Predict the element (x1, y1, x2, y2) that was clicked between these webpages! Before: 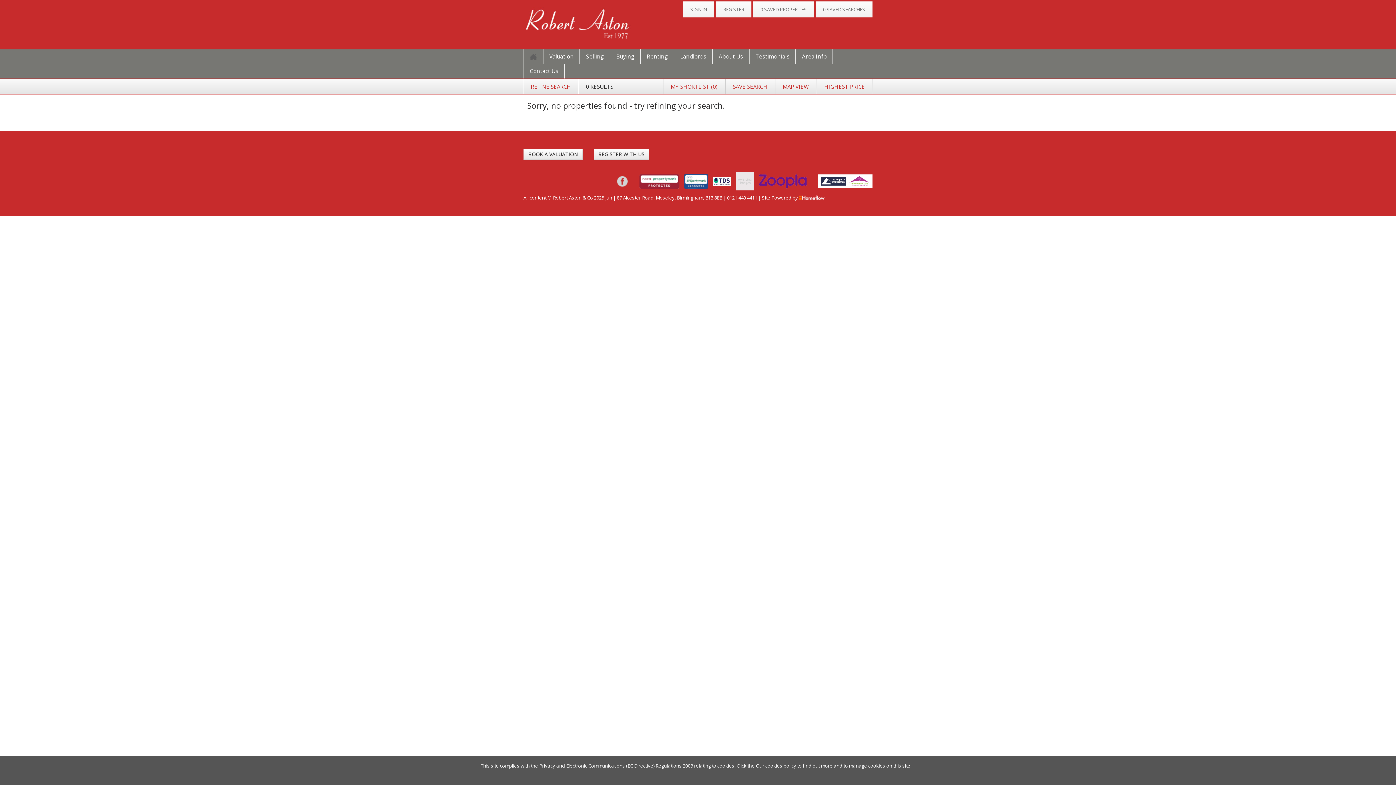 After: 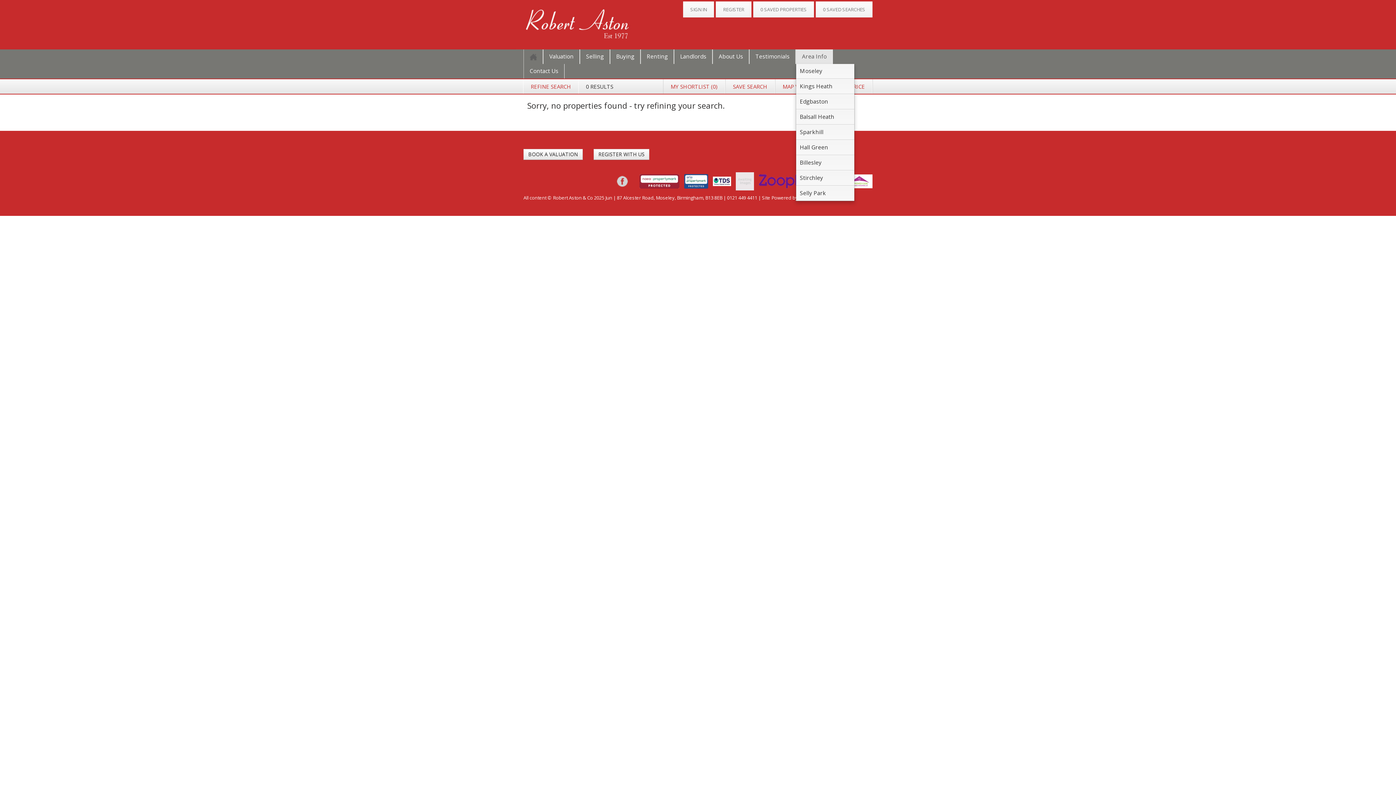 Action: bbox: (796, 49, 833, 64) label: Area Info